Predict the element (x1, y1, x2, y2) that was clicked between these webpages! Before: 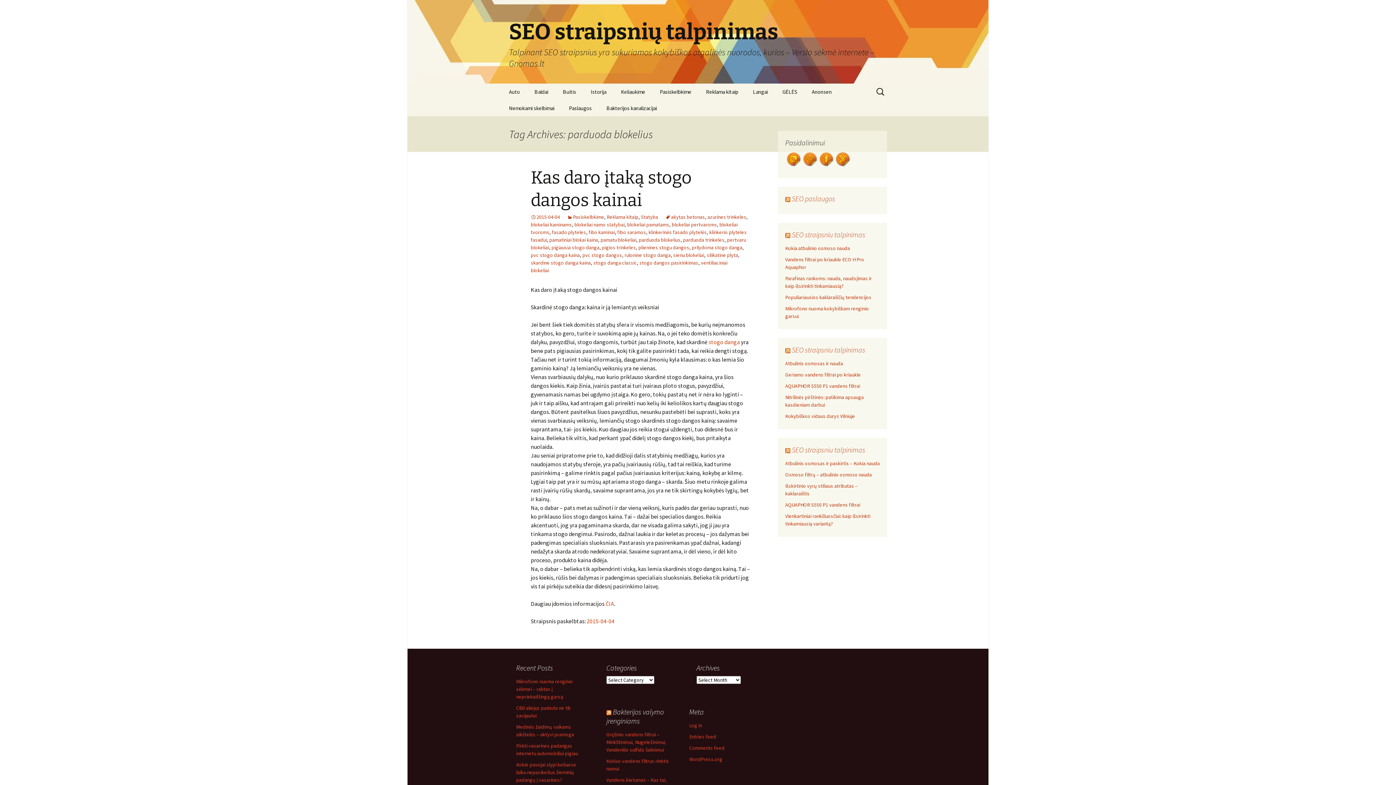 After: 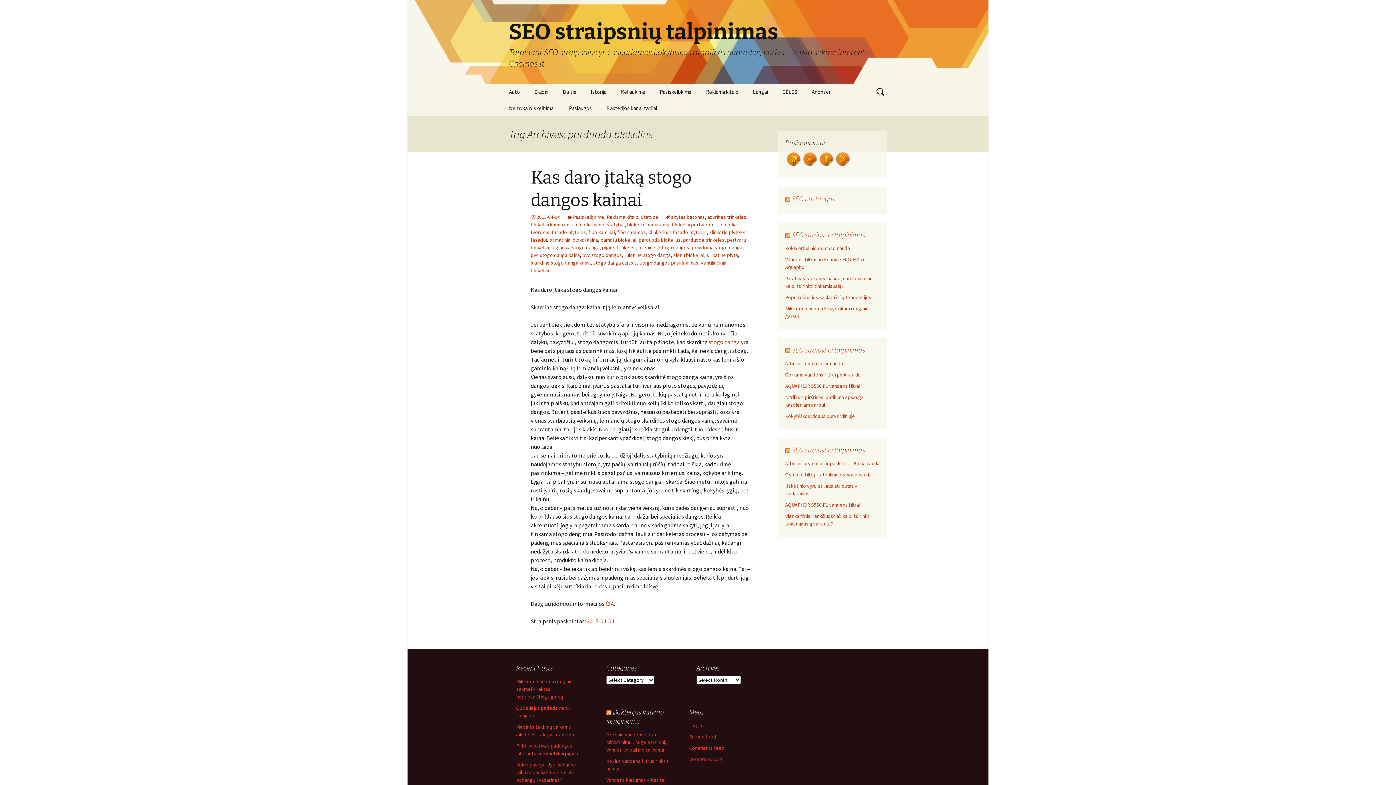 Action: label: SEO paslaugos bbox: (792, 194, 835, 203)